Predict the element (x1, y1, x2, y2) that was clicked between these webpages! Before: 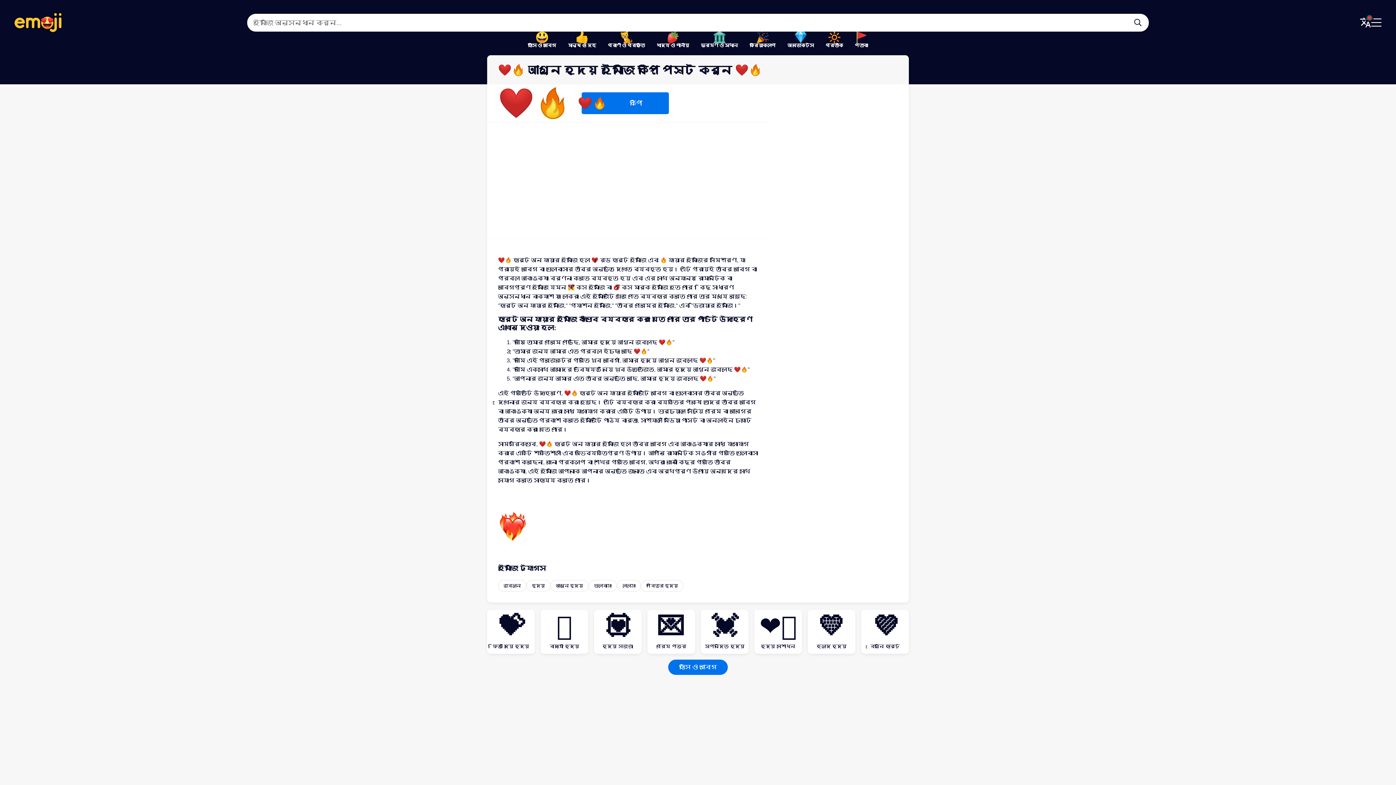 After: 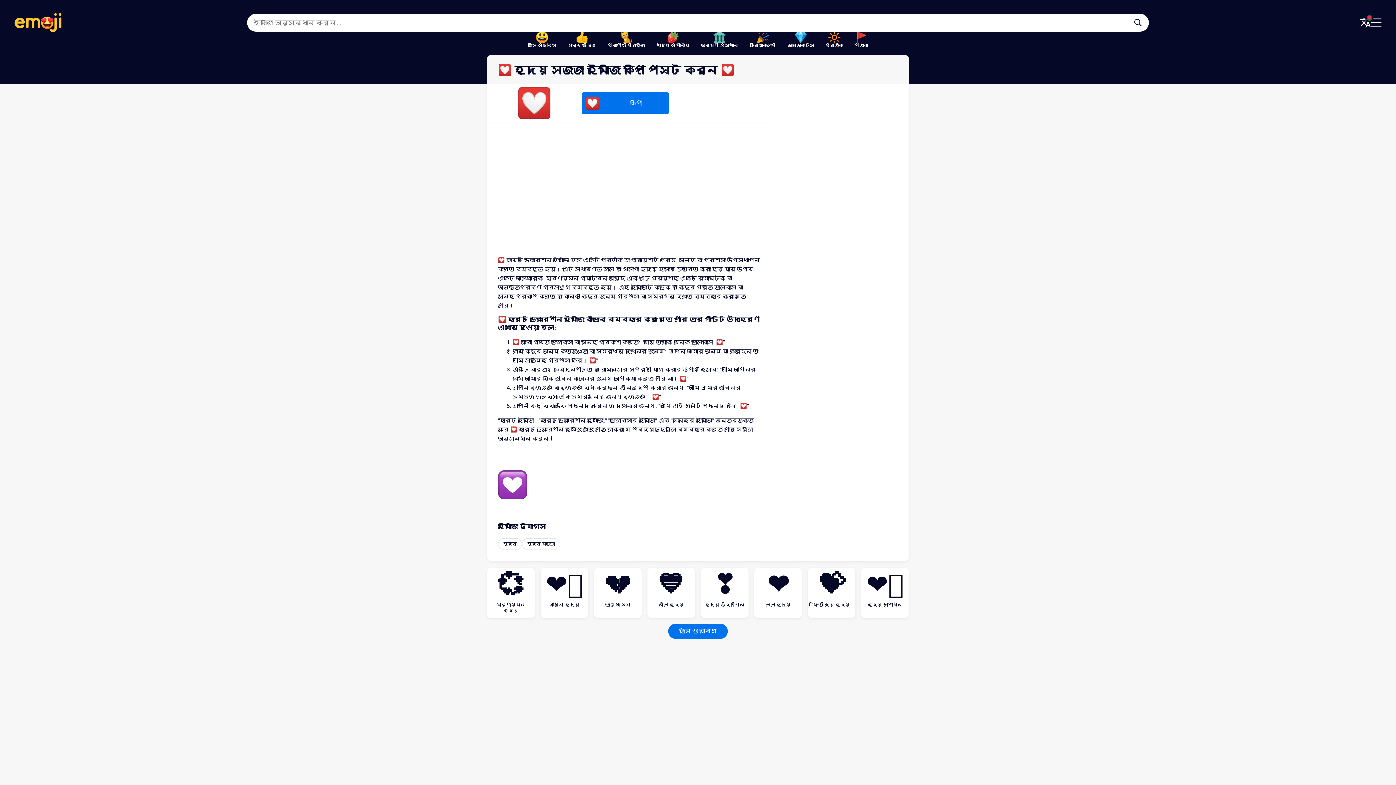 Action: label: 💟
হৃদয় সজ্জা bbox: (594, 610, 641, 654)